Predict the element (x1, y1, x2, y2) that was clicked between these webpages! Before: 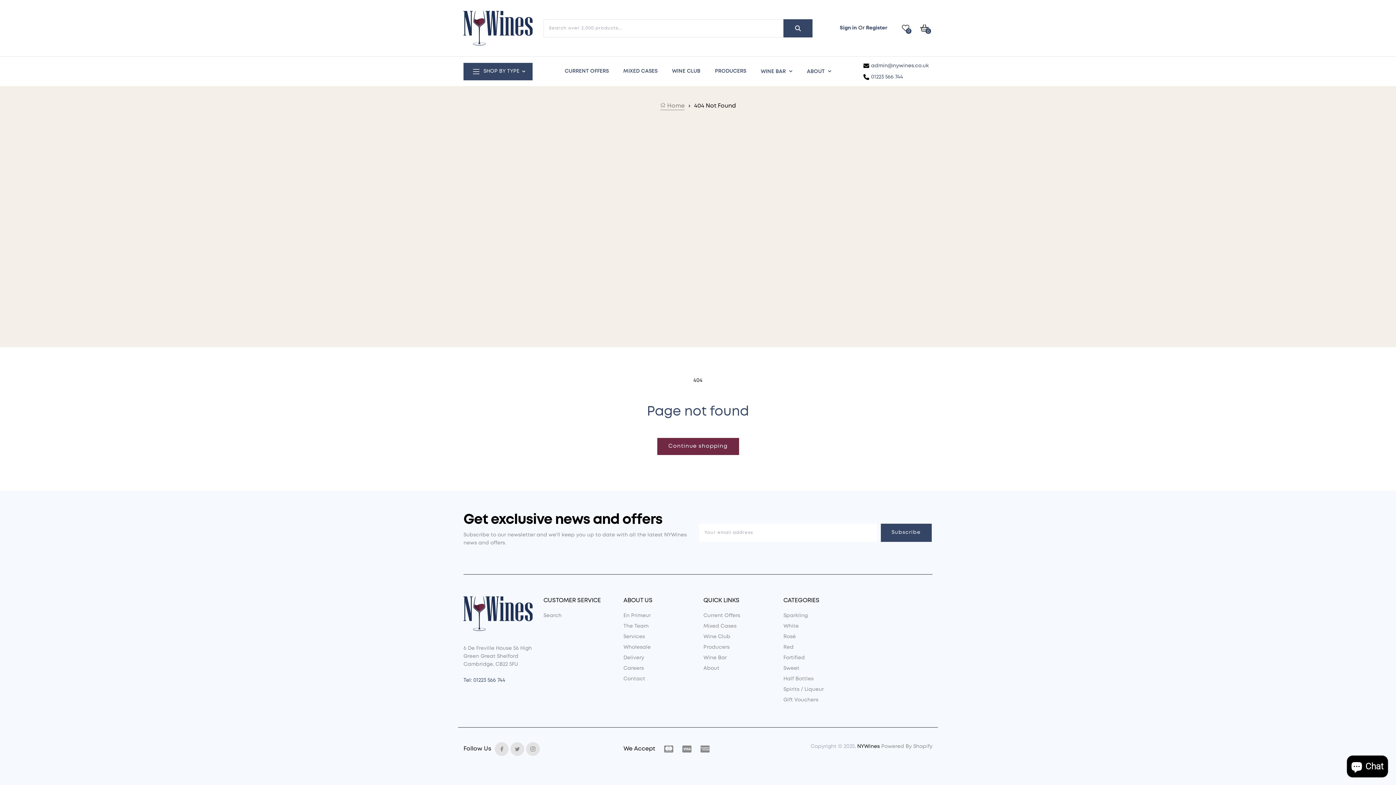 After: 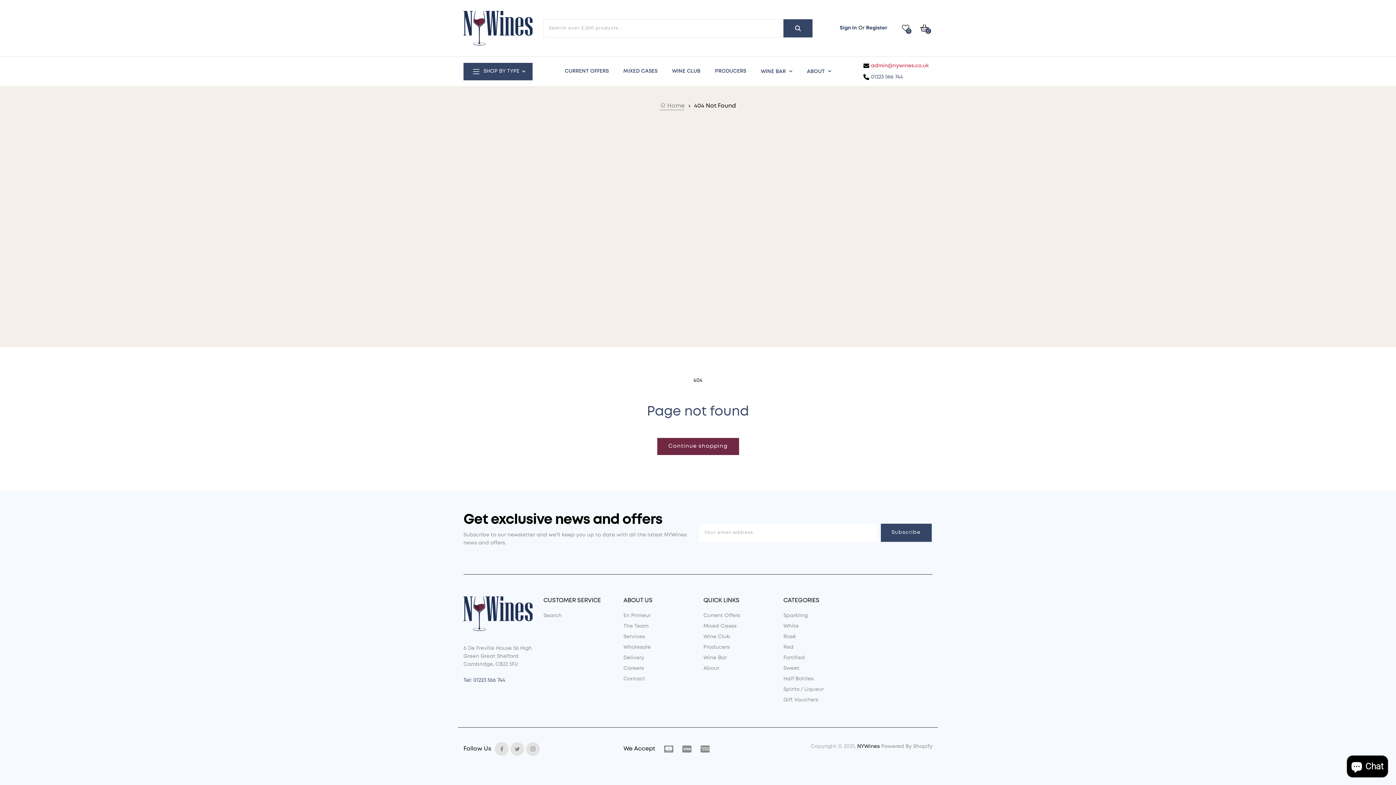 Action: bbox: (871, 62, 929, 69) label: admin@nywines.co.uk